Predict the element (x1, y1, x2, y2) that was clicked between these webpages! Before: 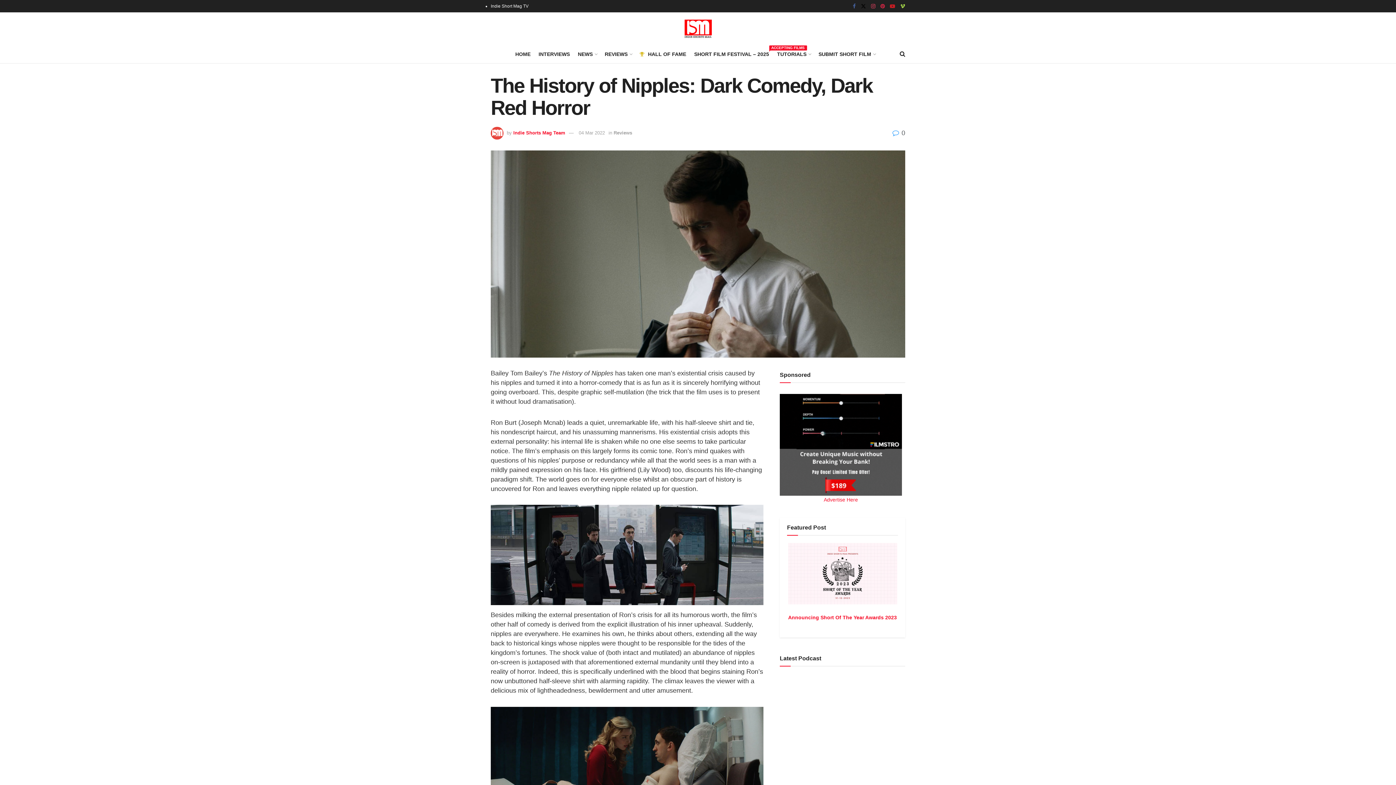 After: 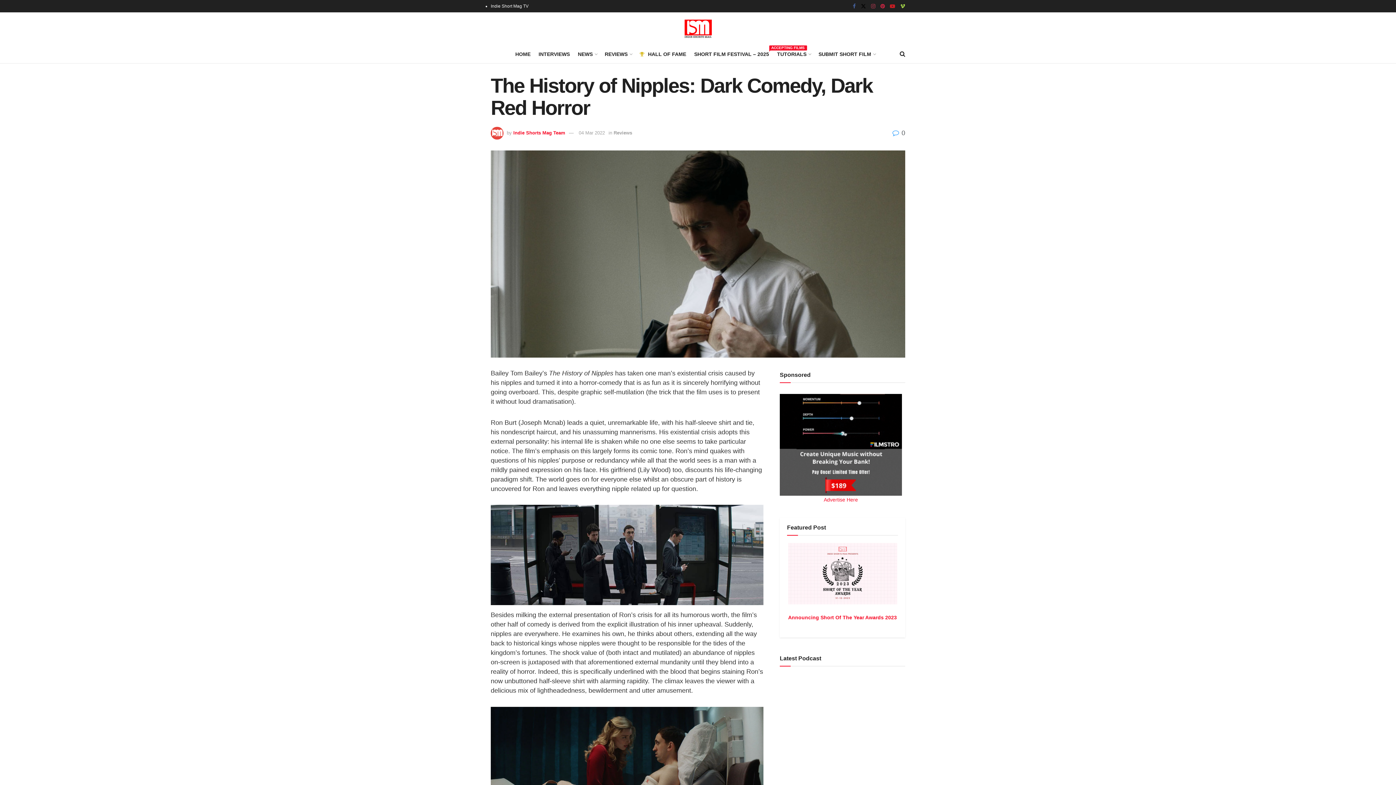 Action: bbox: (871, 0, 875, 12)